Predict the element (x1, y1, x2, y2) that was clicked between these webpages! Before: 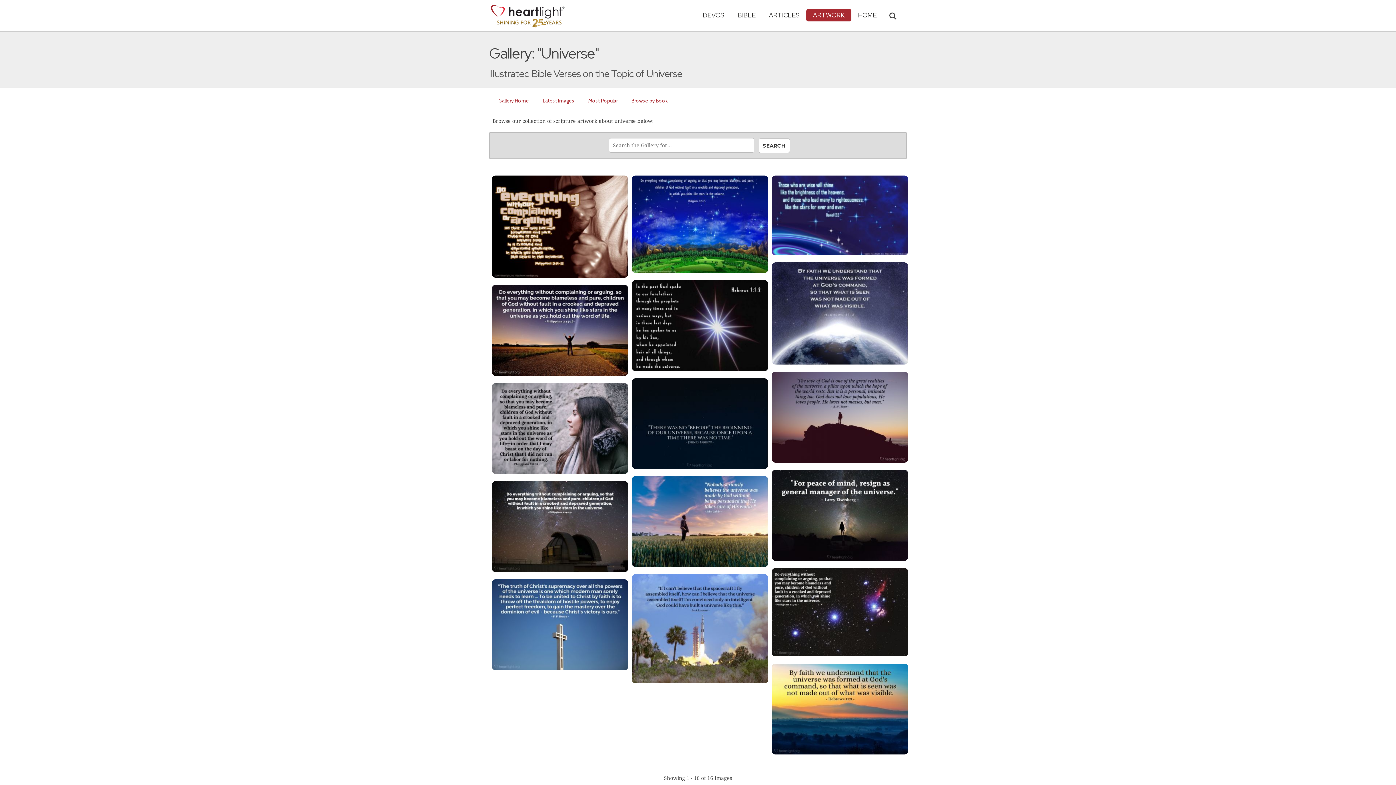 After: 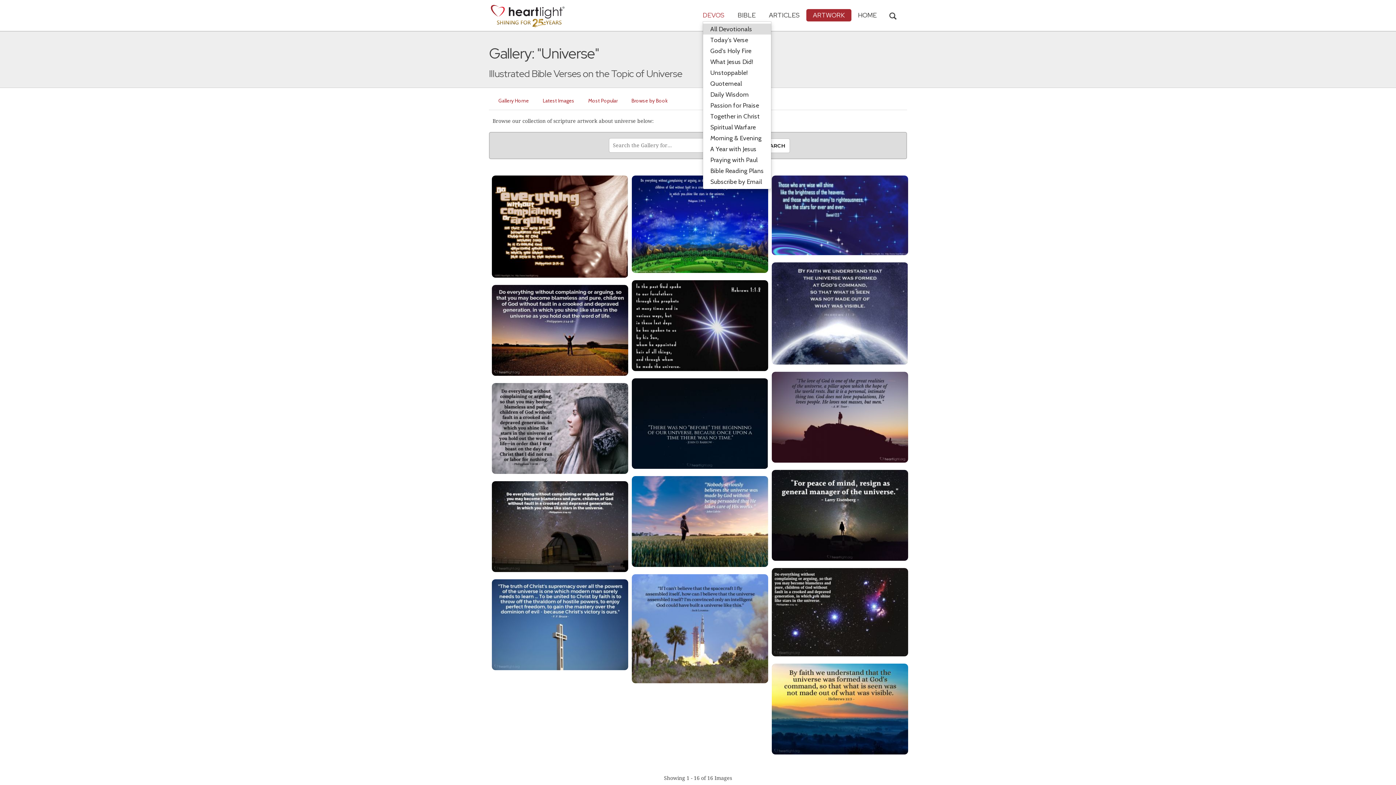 Action: bbox: (696, 9, 731, 21) label: DEVOS